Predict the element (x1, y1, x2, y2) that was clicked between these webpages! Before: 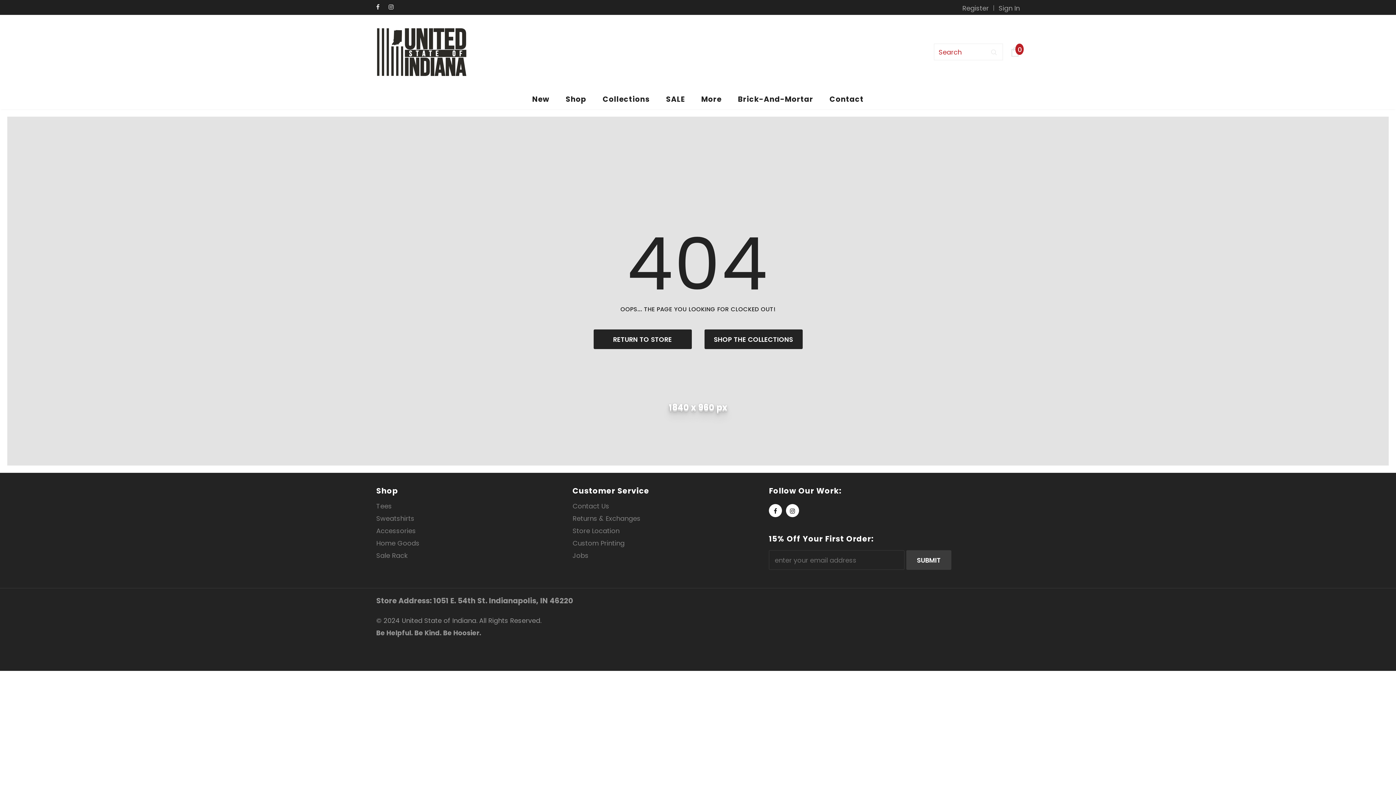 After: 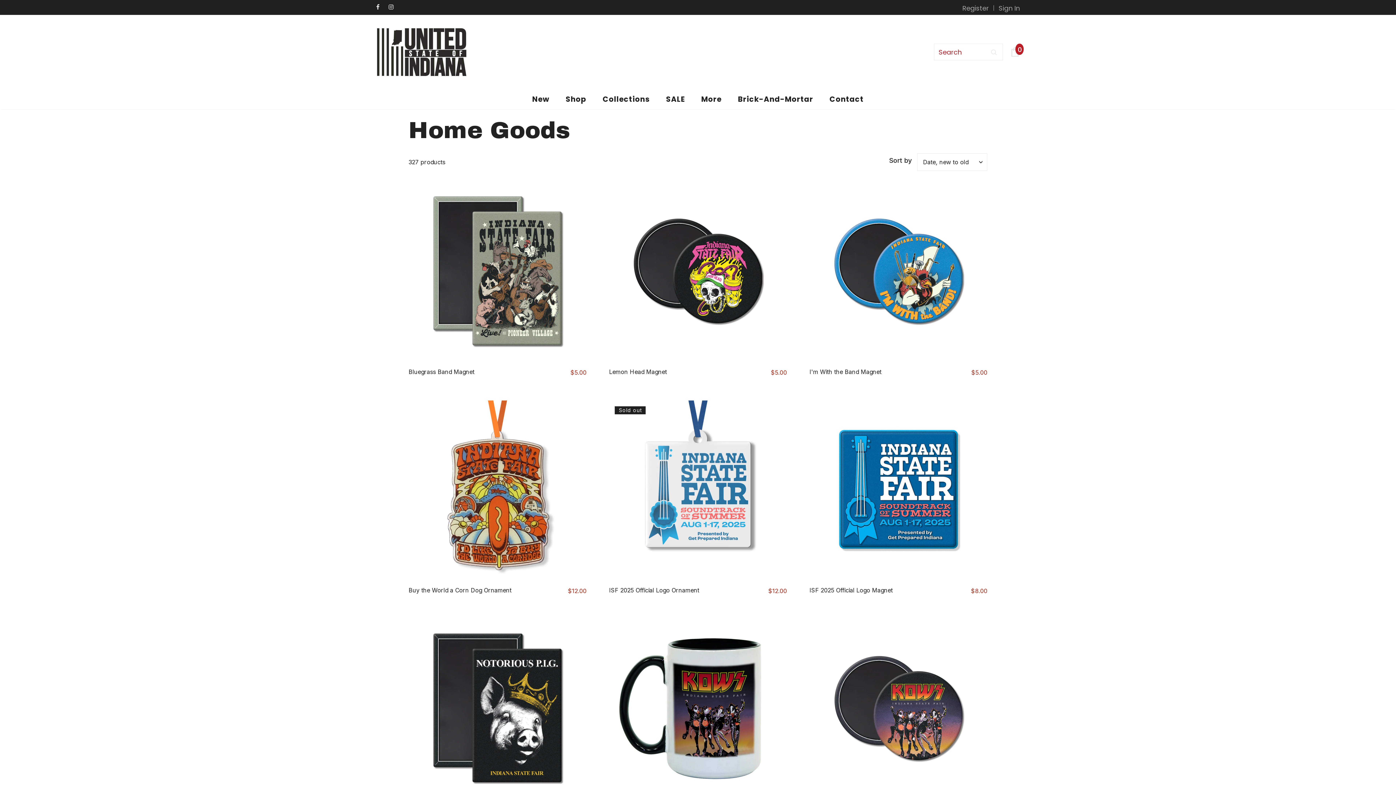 Action: bbox: (376, 537, 419, 549) label: Home Goods